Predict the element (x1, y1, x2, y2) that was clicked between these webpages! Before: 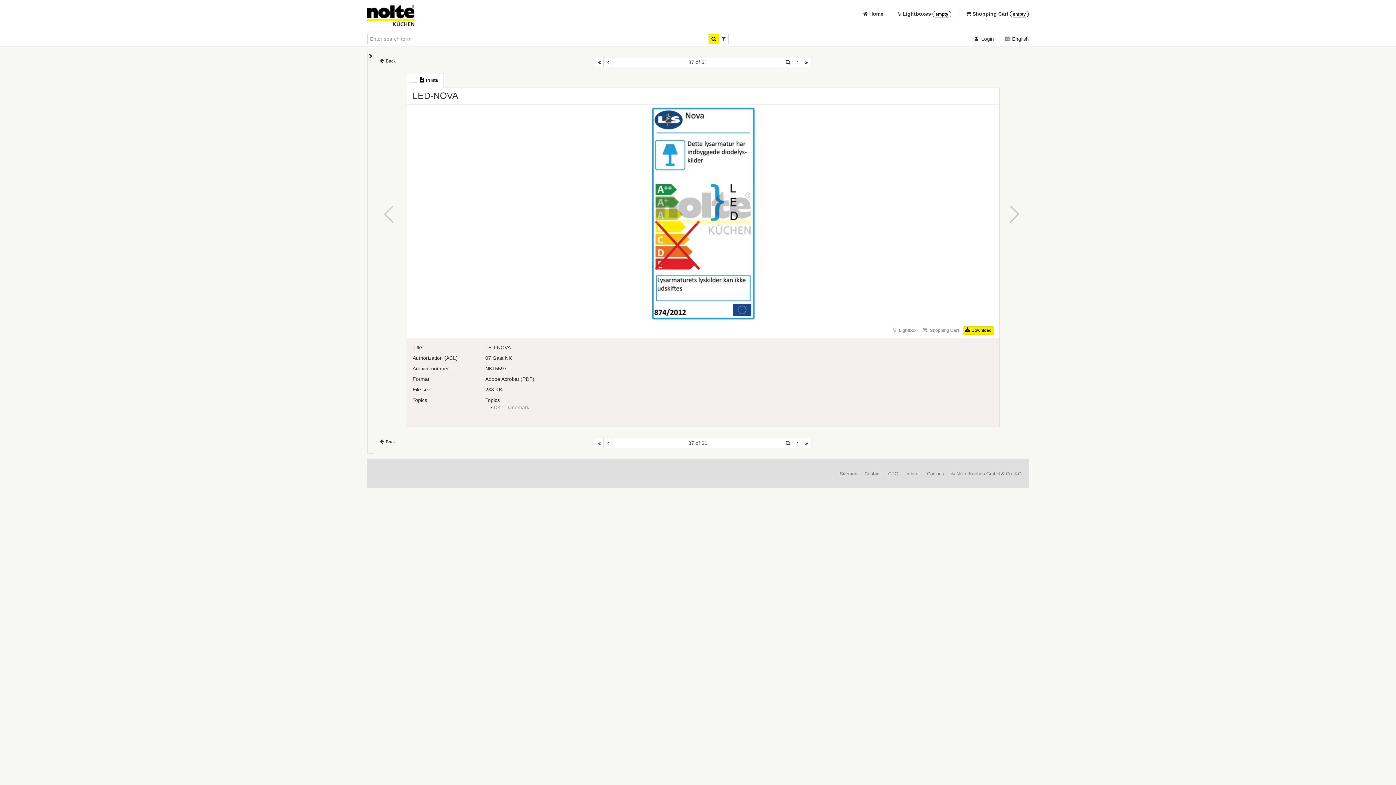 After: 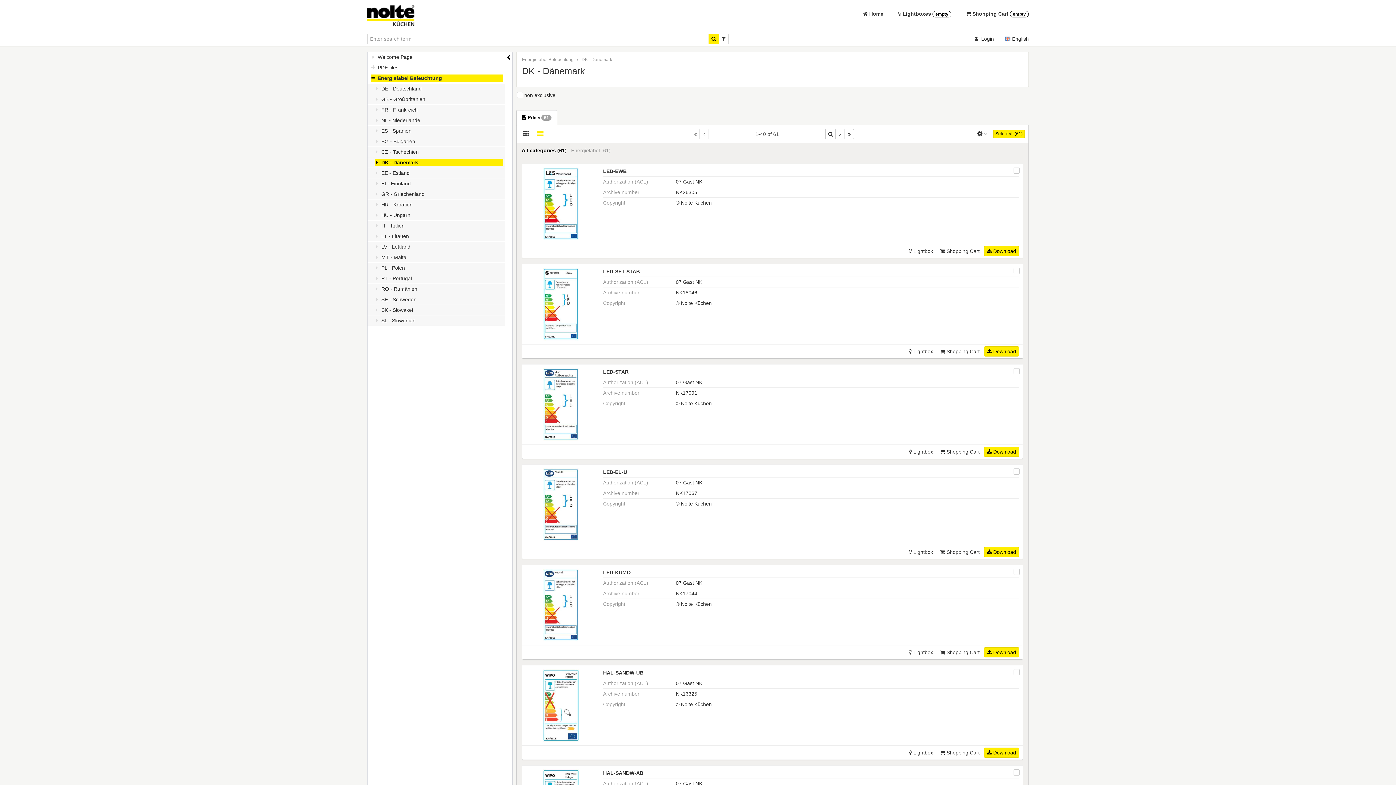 Action: label: Back bbox: (377, 438, 397, 446)